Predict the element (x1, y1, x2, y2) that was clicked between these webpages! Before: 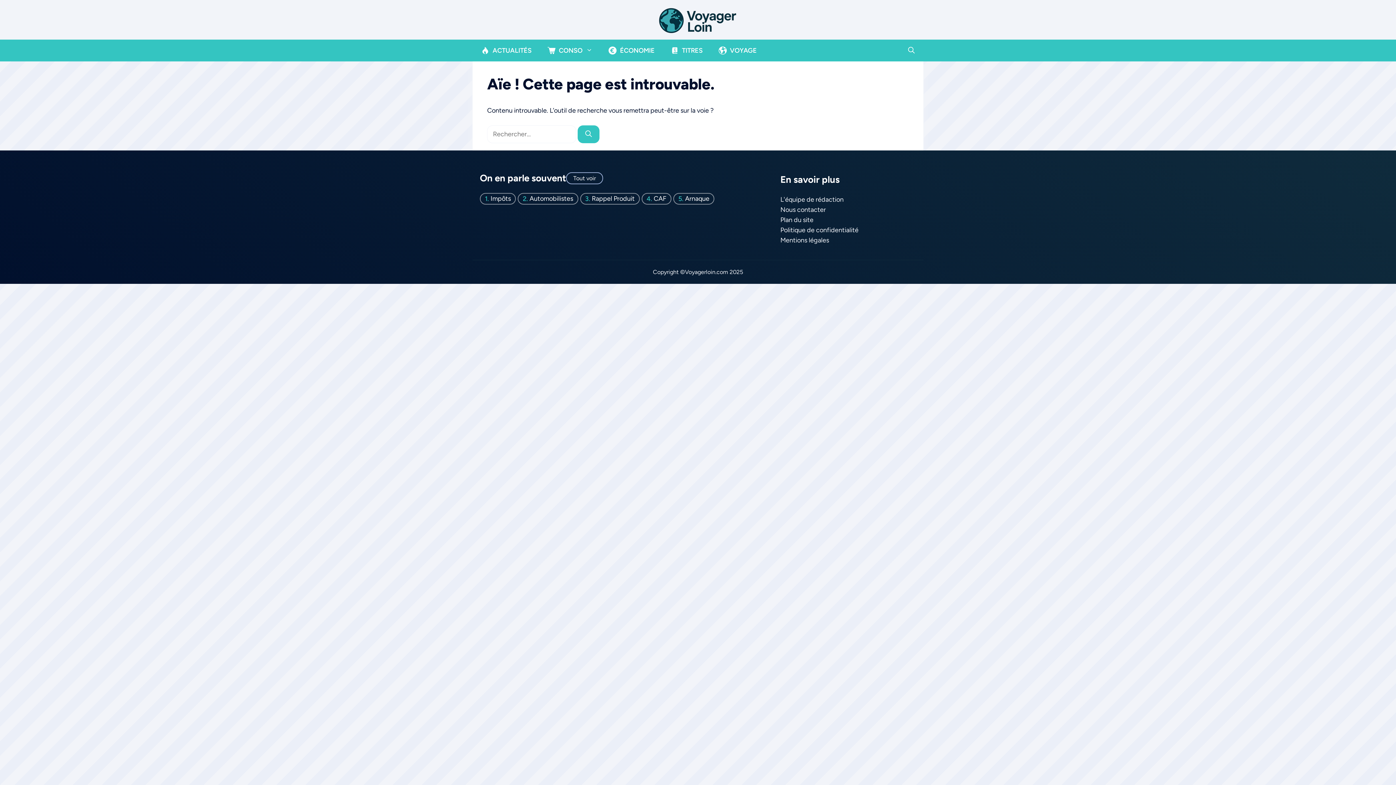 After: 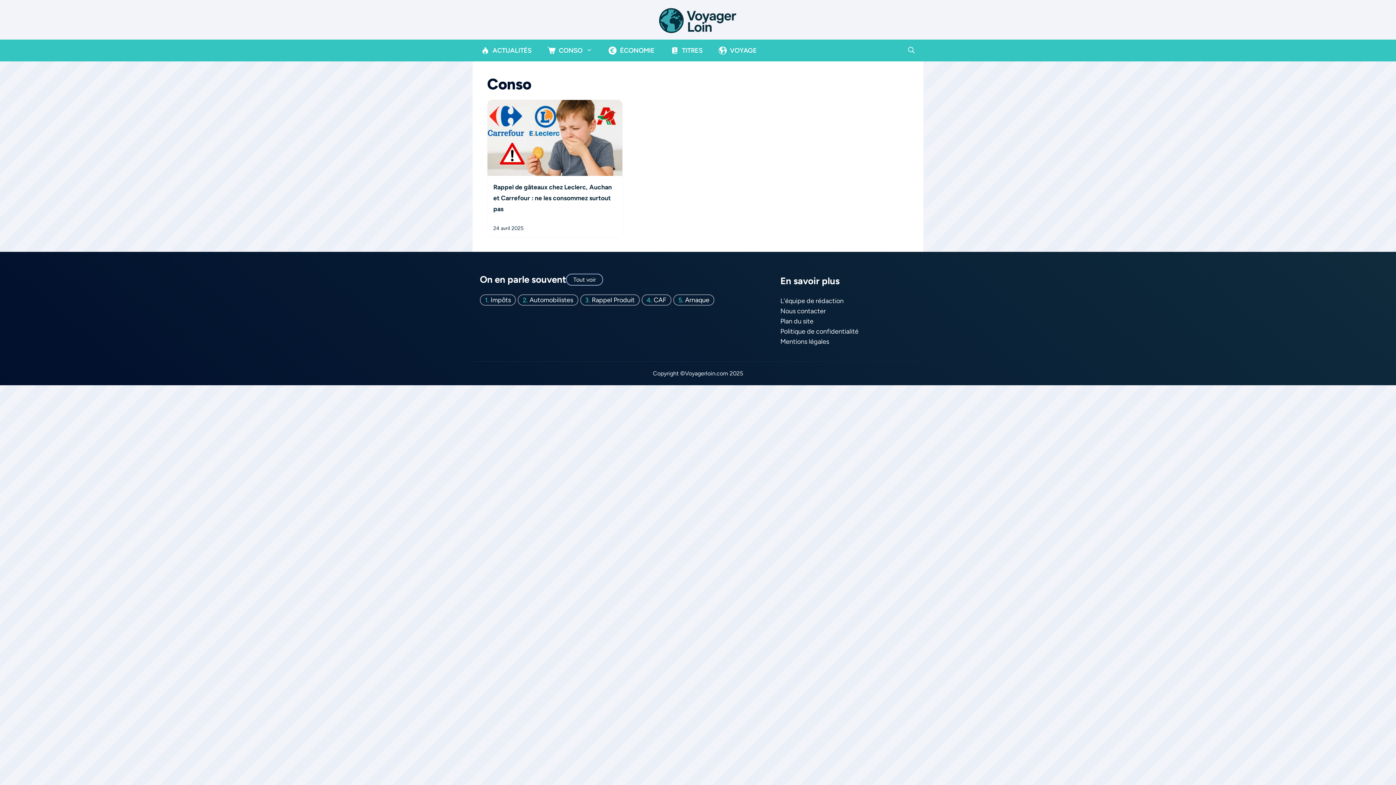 Action: bbox: (539, 39, 600, 61) label: CONSO